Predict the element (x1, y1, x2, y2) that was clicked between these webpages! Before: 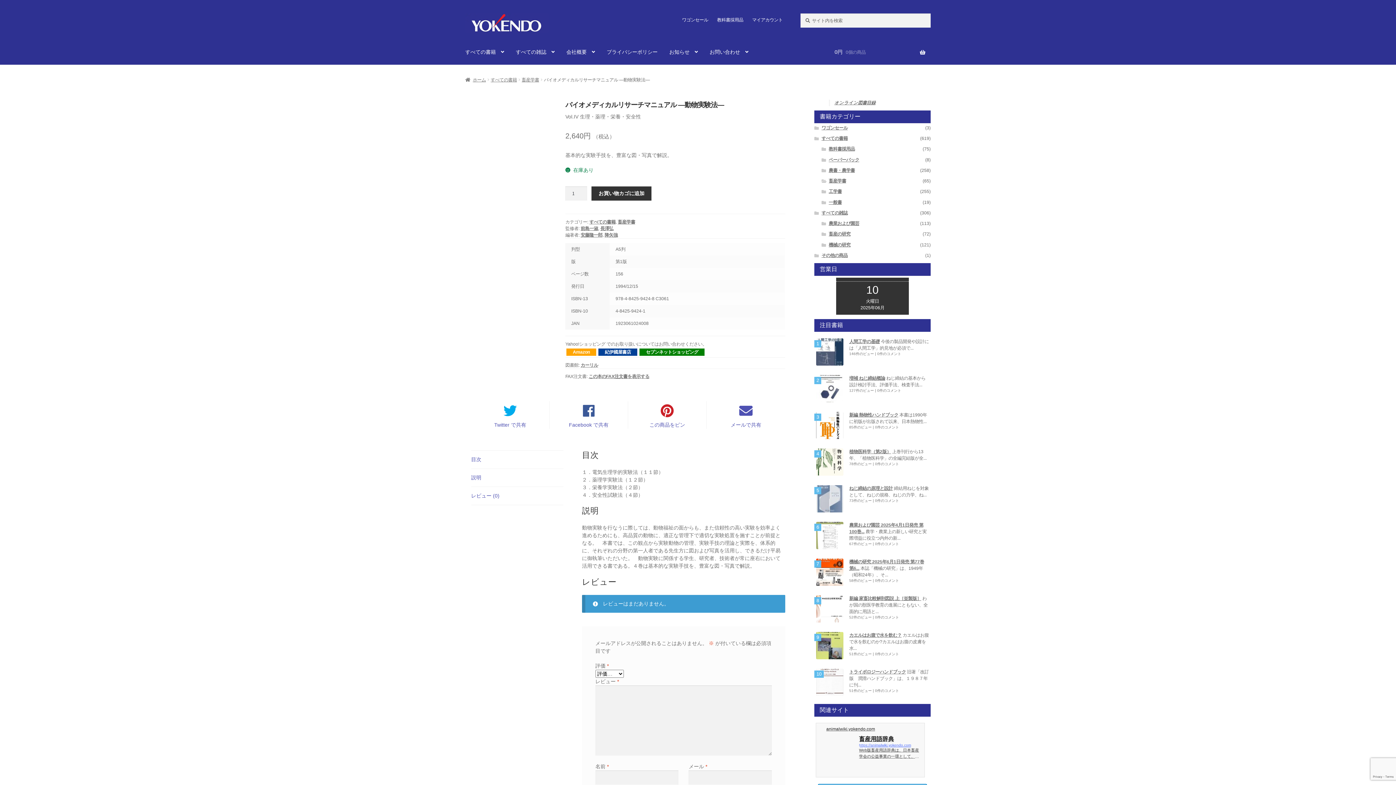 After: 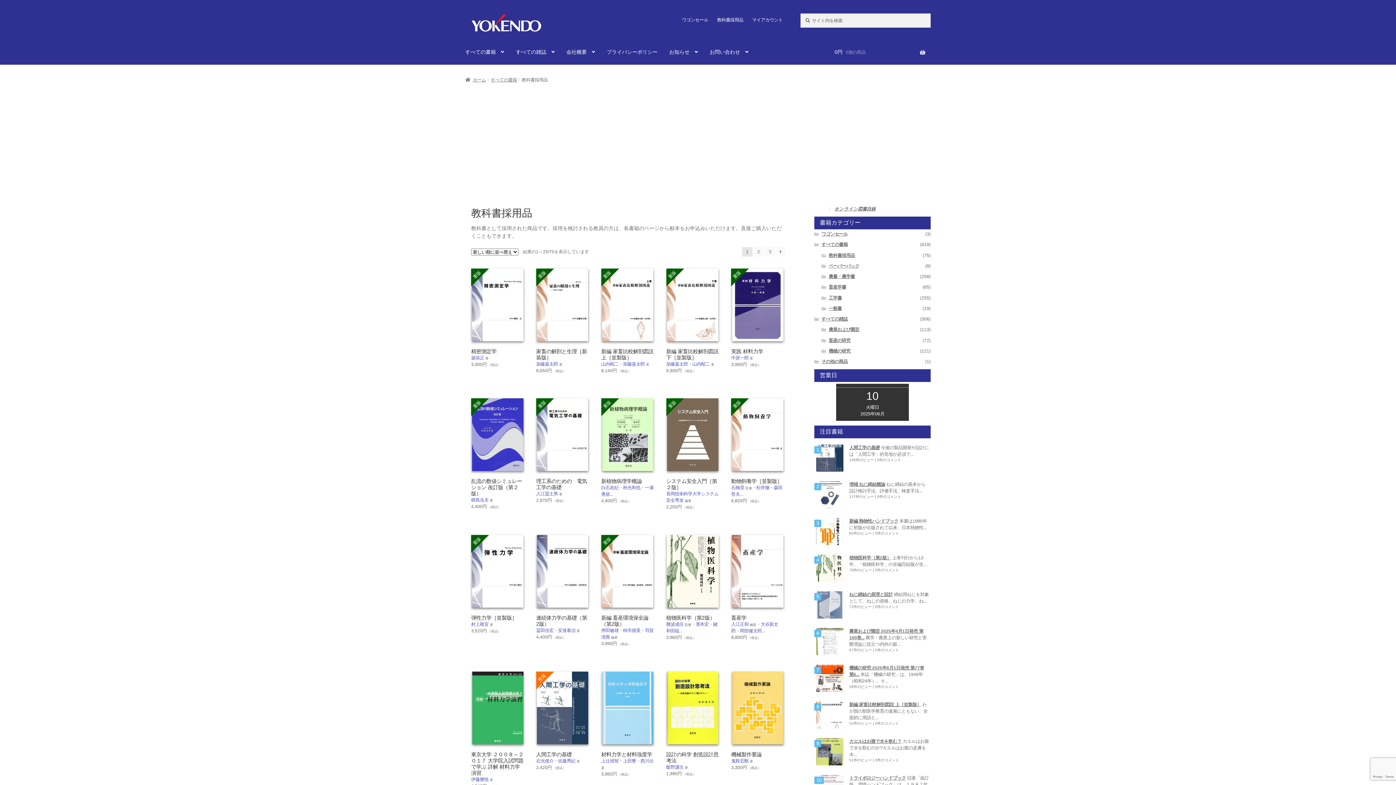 Action: label: 教科書採用品 bbox: (713, 13, 747, 26)